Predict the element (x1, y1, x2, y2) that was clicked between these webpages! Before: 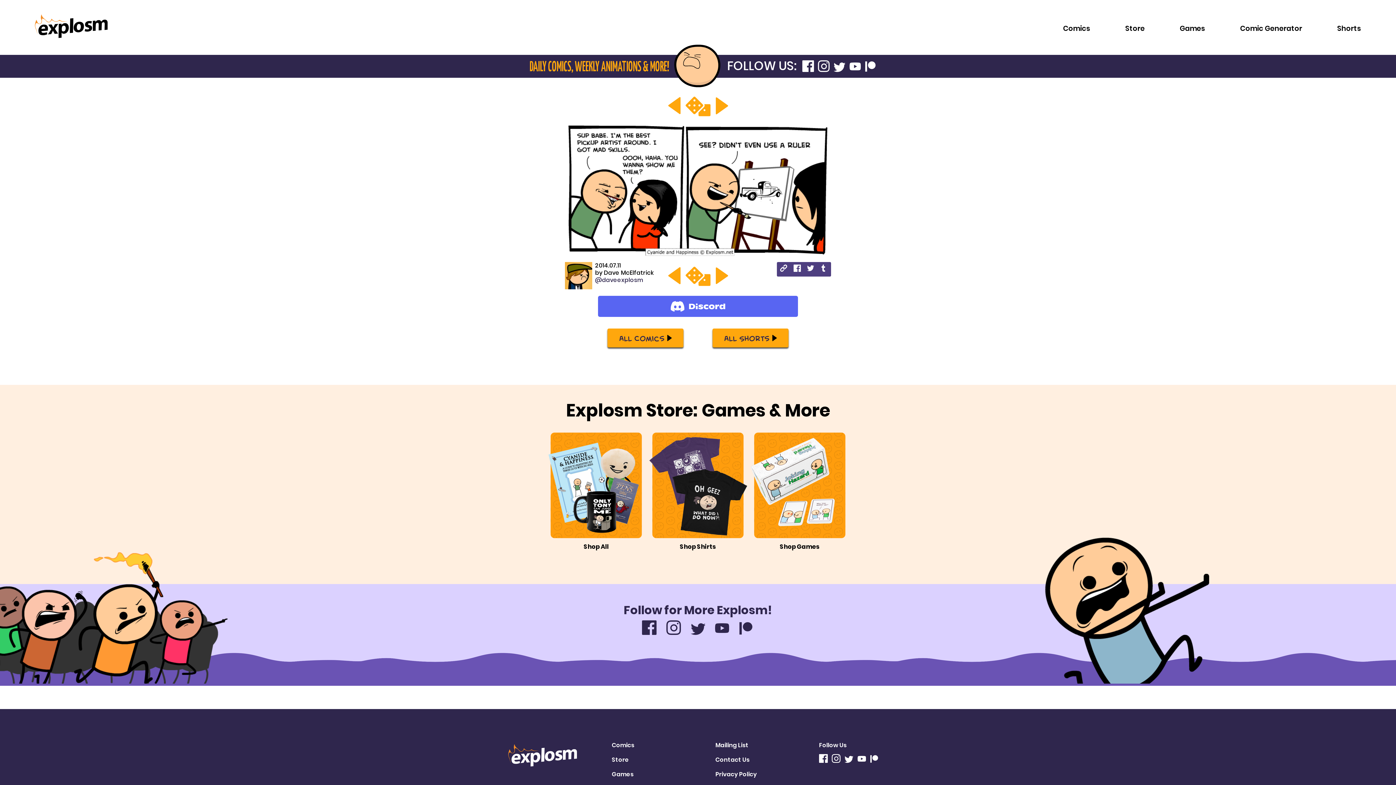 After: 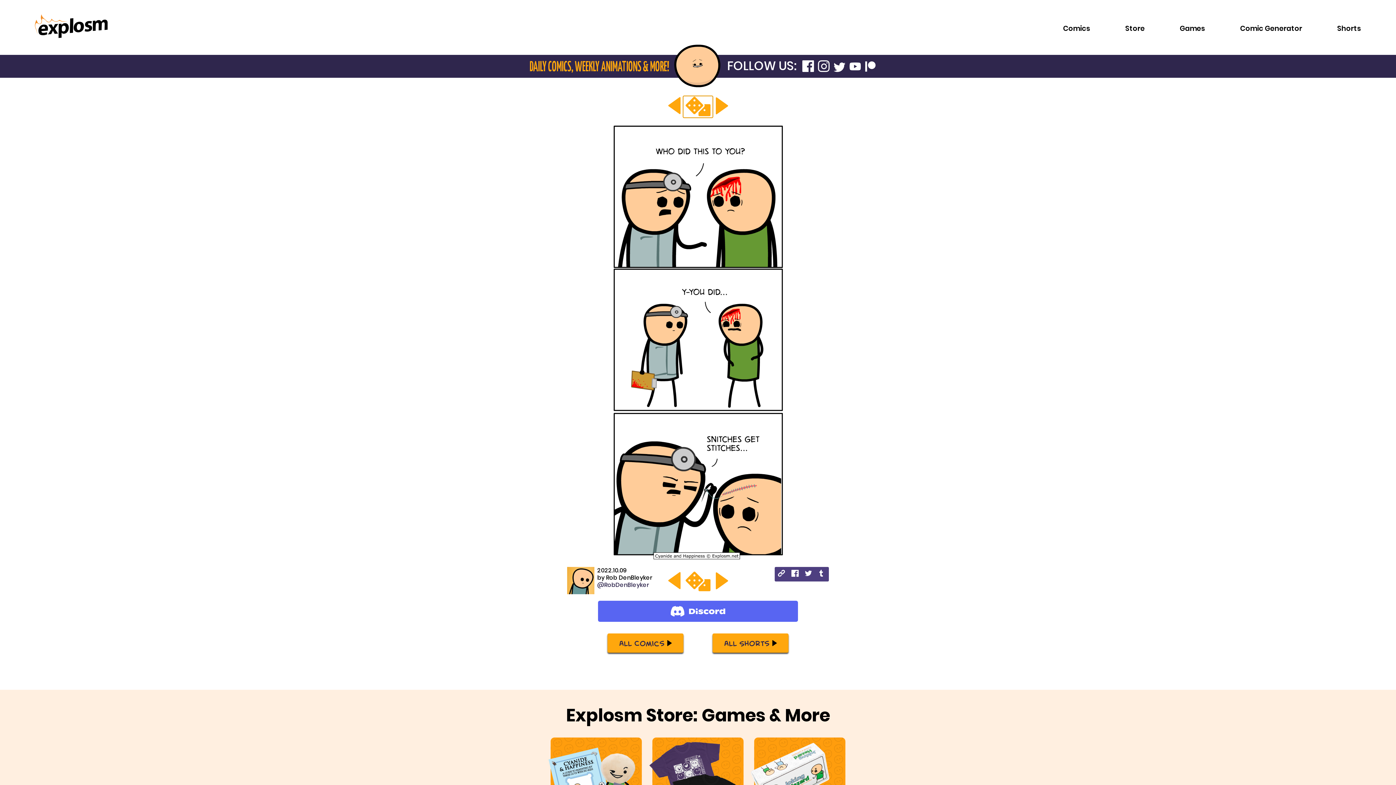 Action: bbox: (683, 96, 713, 117)